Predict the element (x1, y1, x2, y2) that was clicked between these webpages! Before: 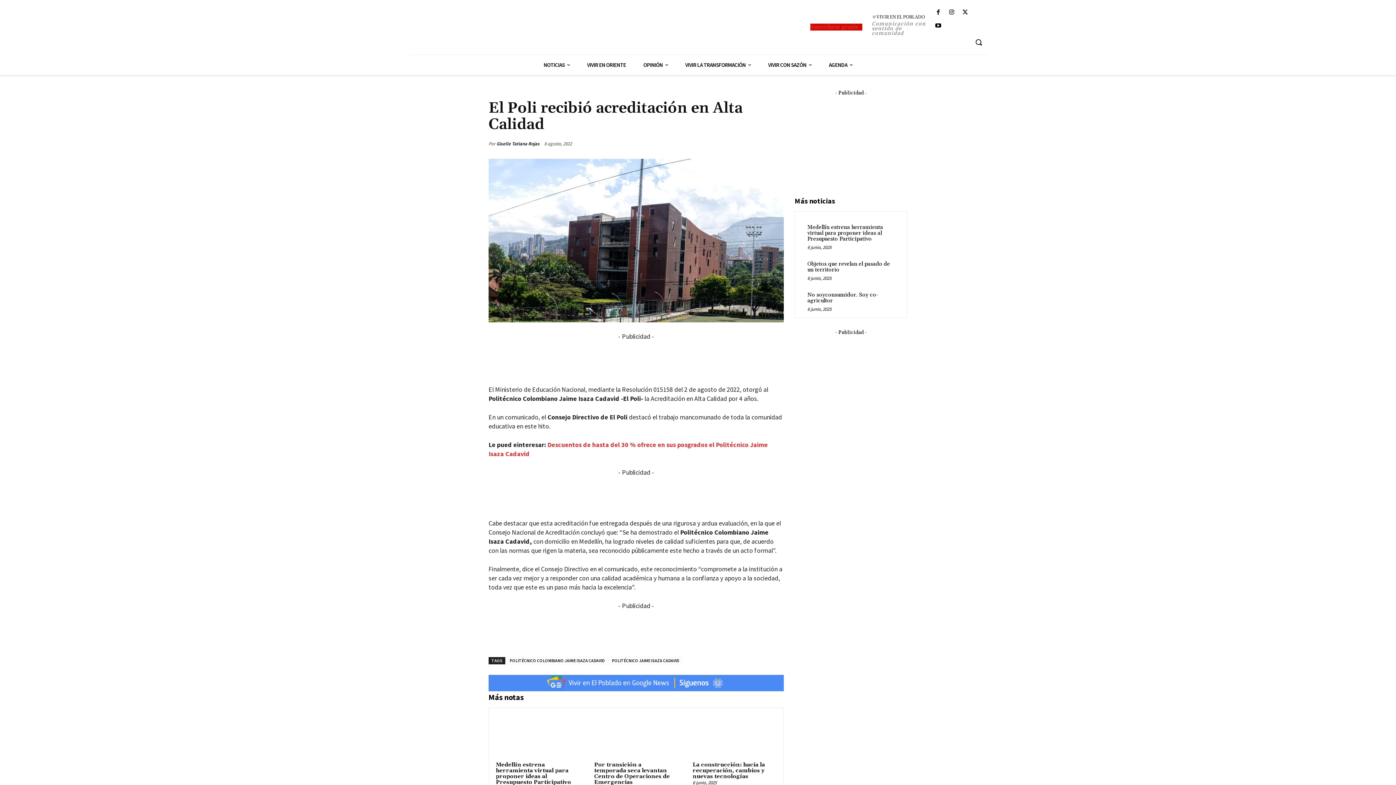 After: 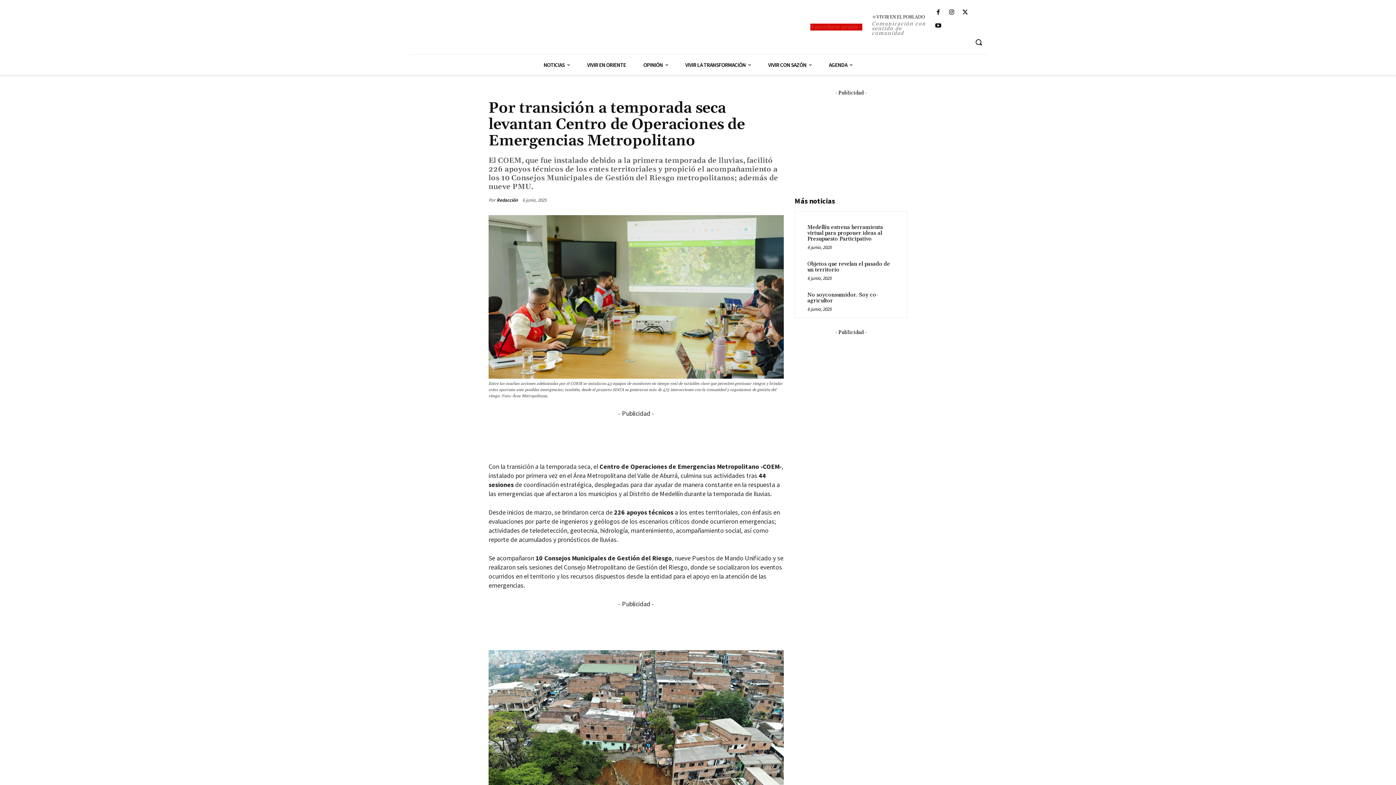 Action: bbox: (594, 761, 670, 791) label: Por transición a temporada seca levantan Centro de Operaciones de Emergencias Metropolitano